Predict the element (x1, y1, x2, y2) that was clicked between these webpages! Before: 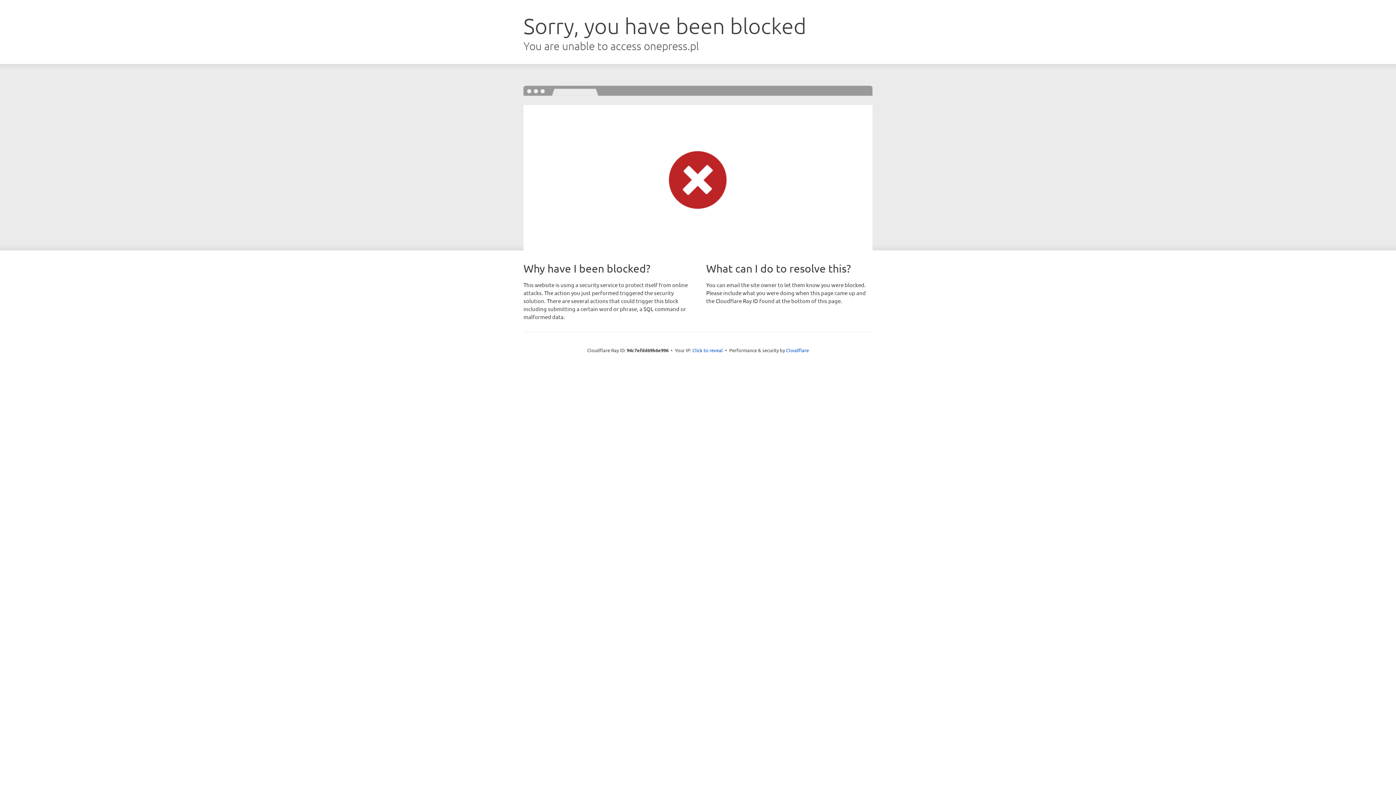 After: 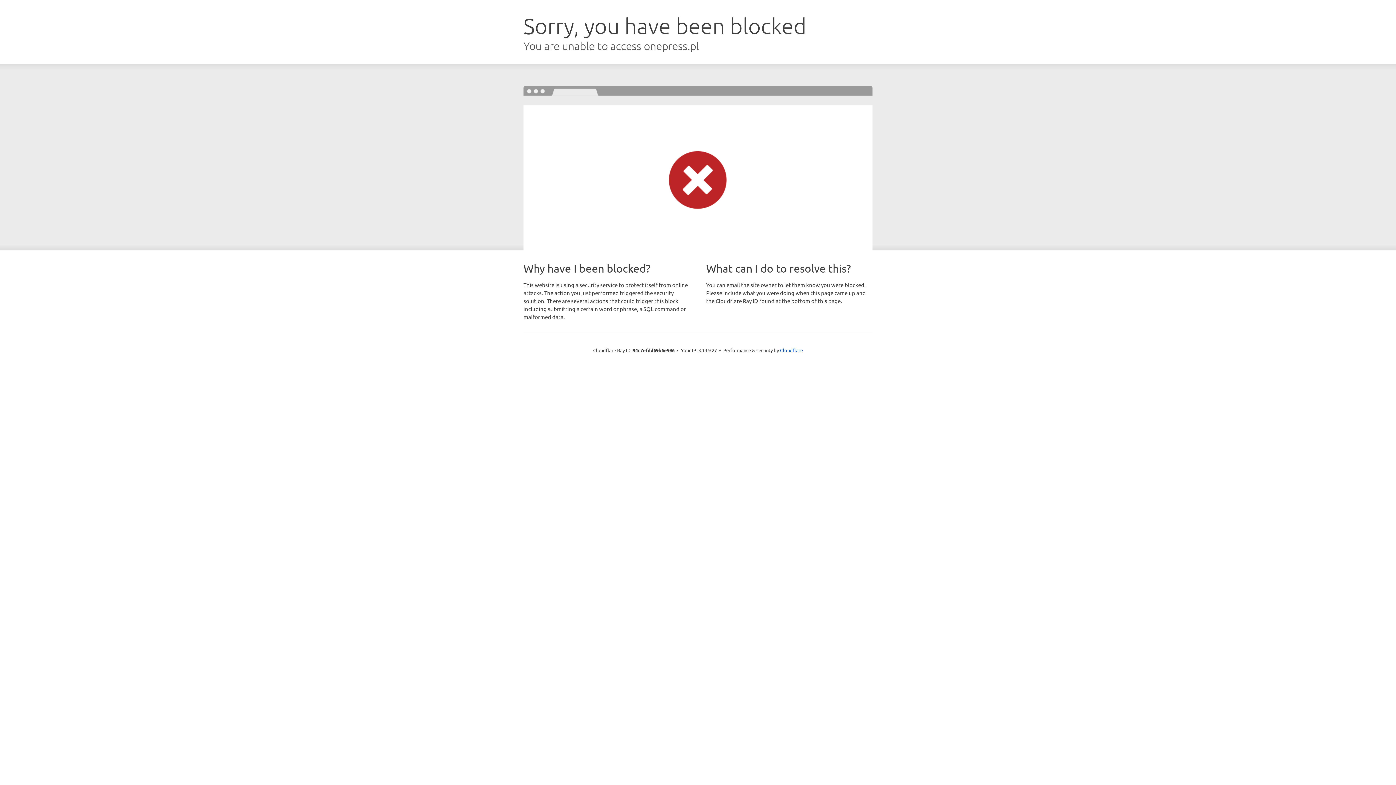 Action: bbox: (692, 346, 723, 353) label: Click to reveal